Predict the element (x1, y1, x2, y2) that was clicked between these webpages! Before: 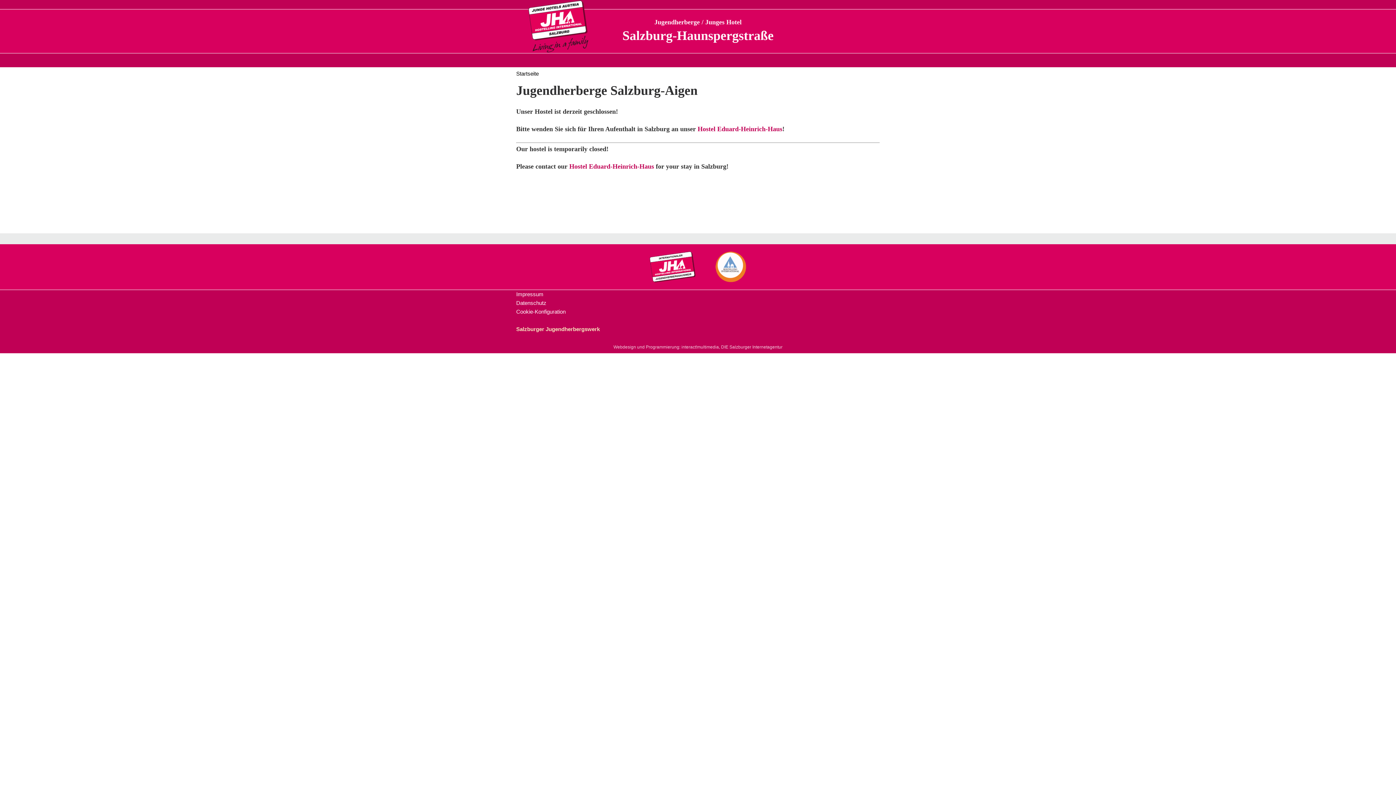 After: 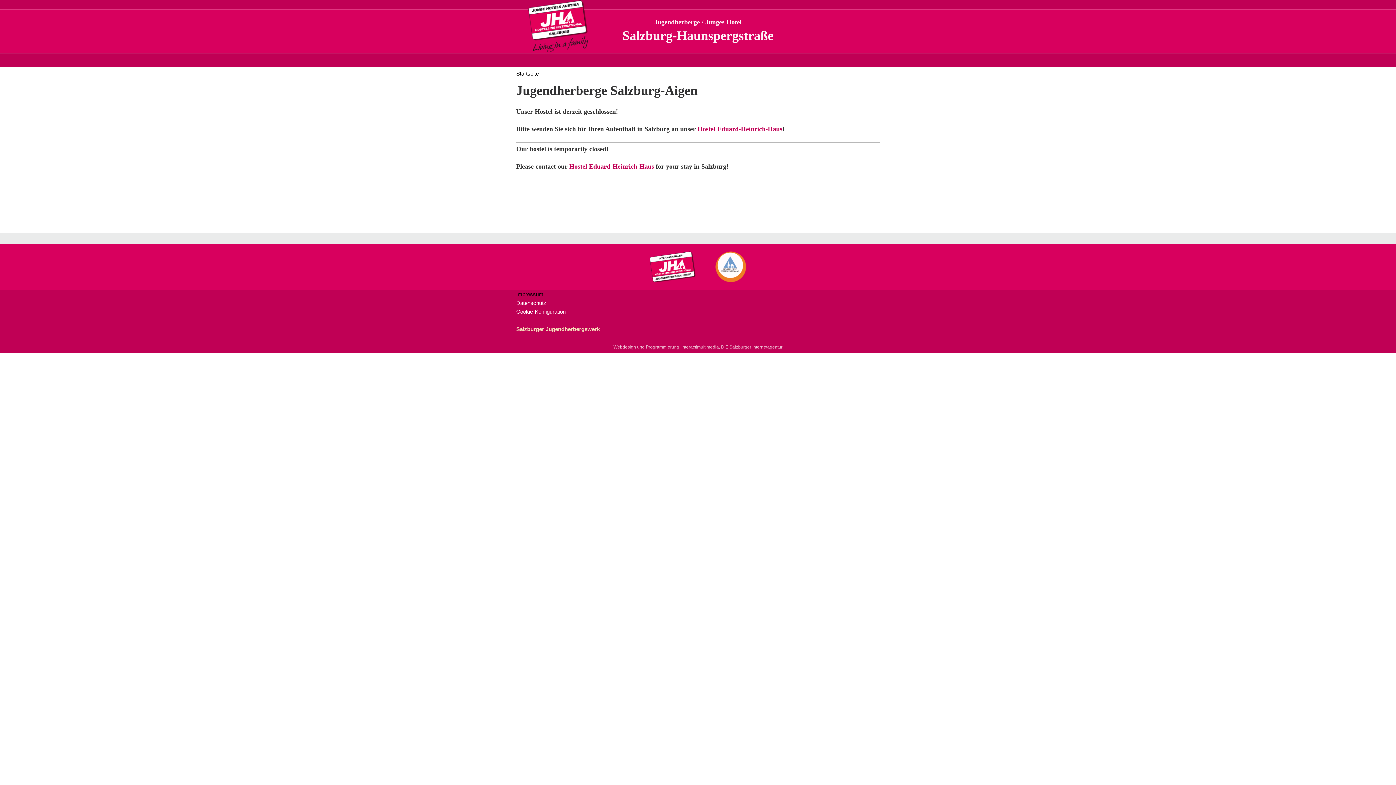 Action: label: Impressum bbox: (516, 291, 543, 297)